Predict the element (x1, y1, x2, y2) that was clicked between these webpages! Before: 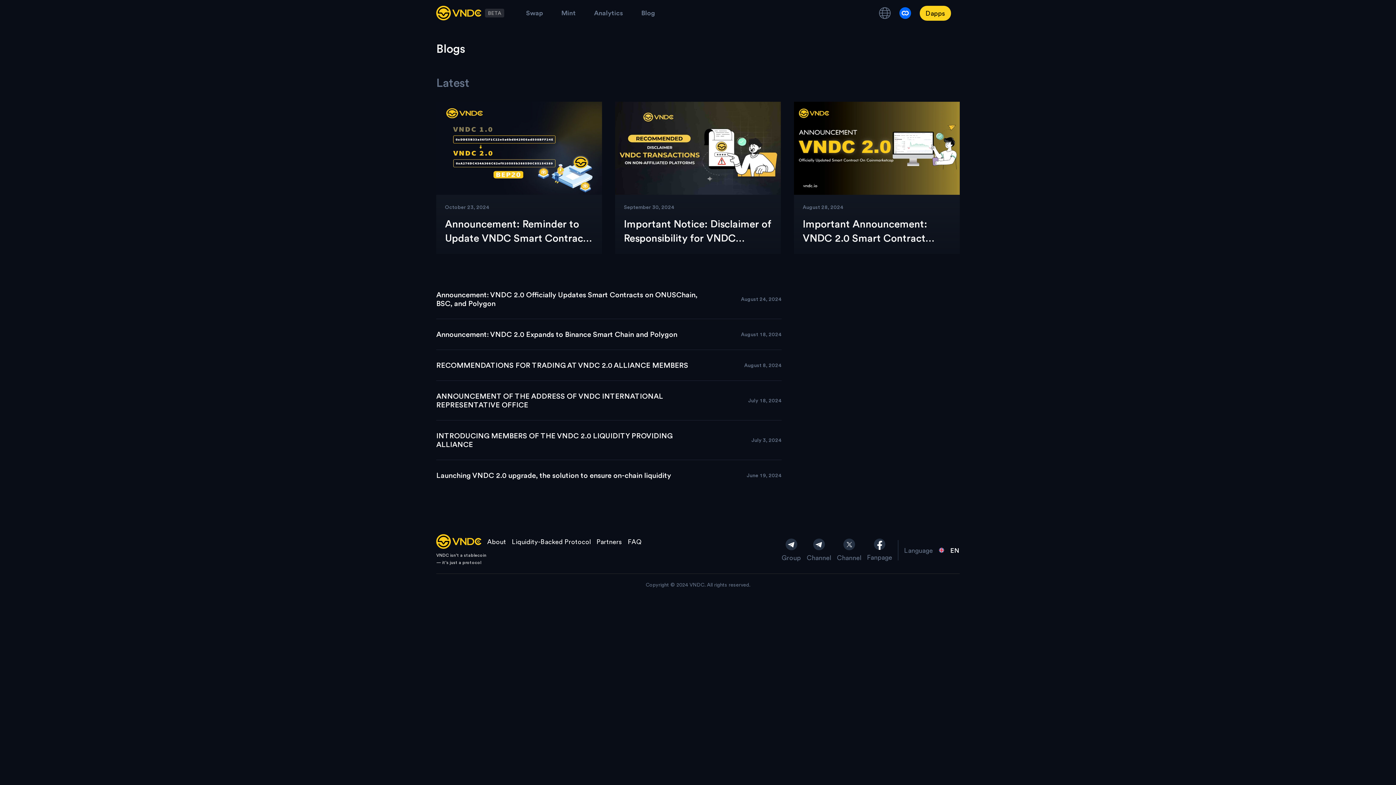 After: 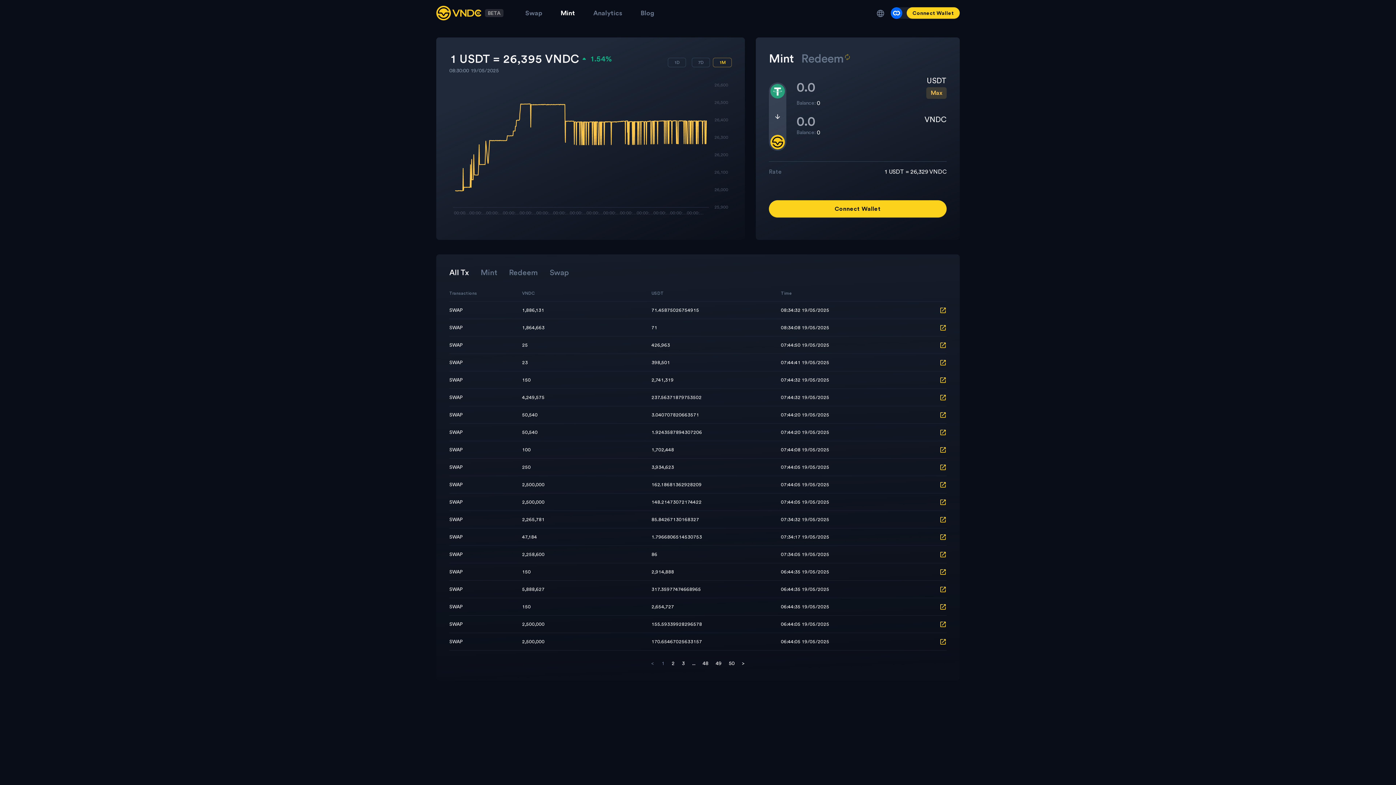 Action: label: Mint bbox: (561, 9, 576, 16)